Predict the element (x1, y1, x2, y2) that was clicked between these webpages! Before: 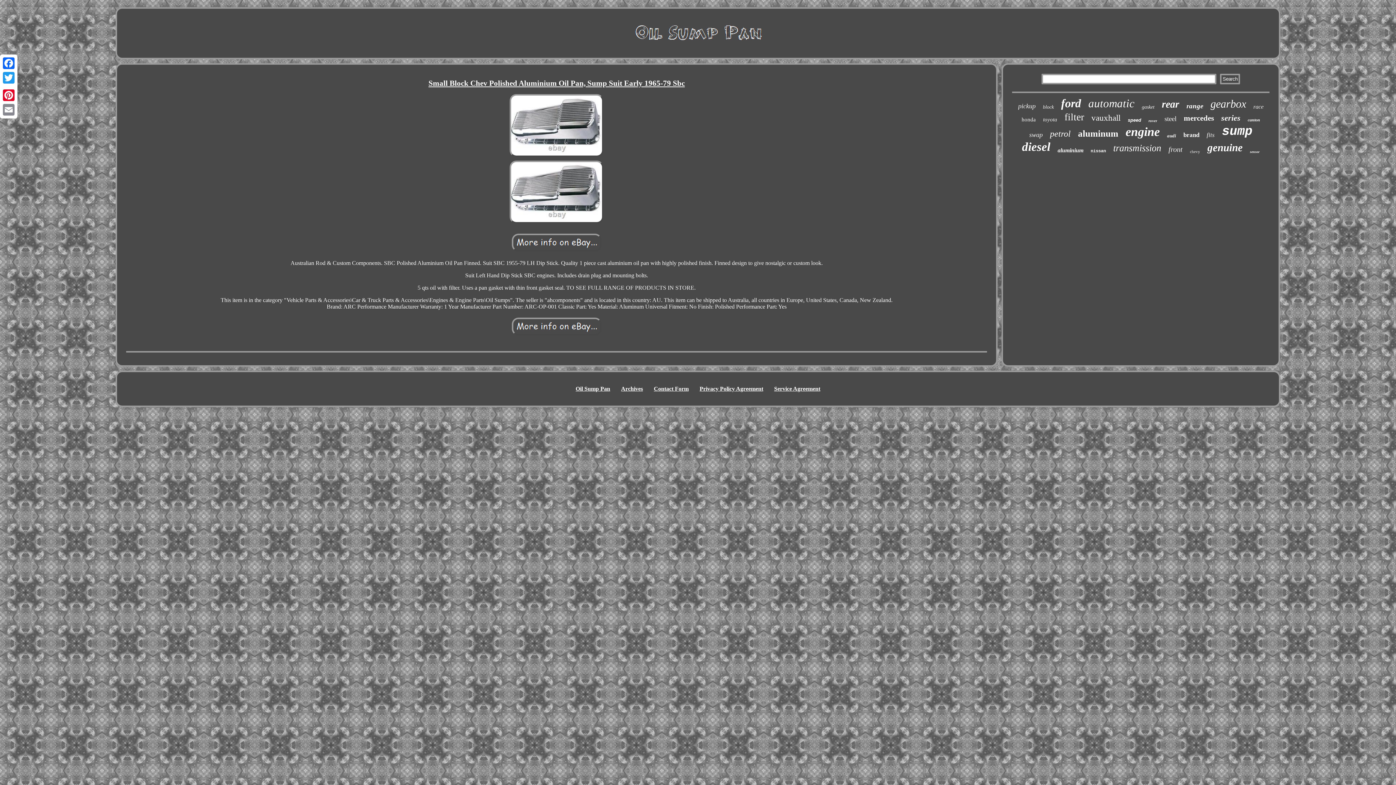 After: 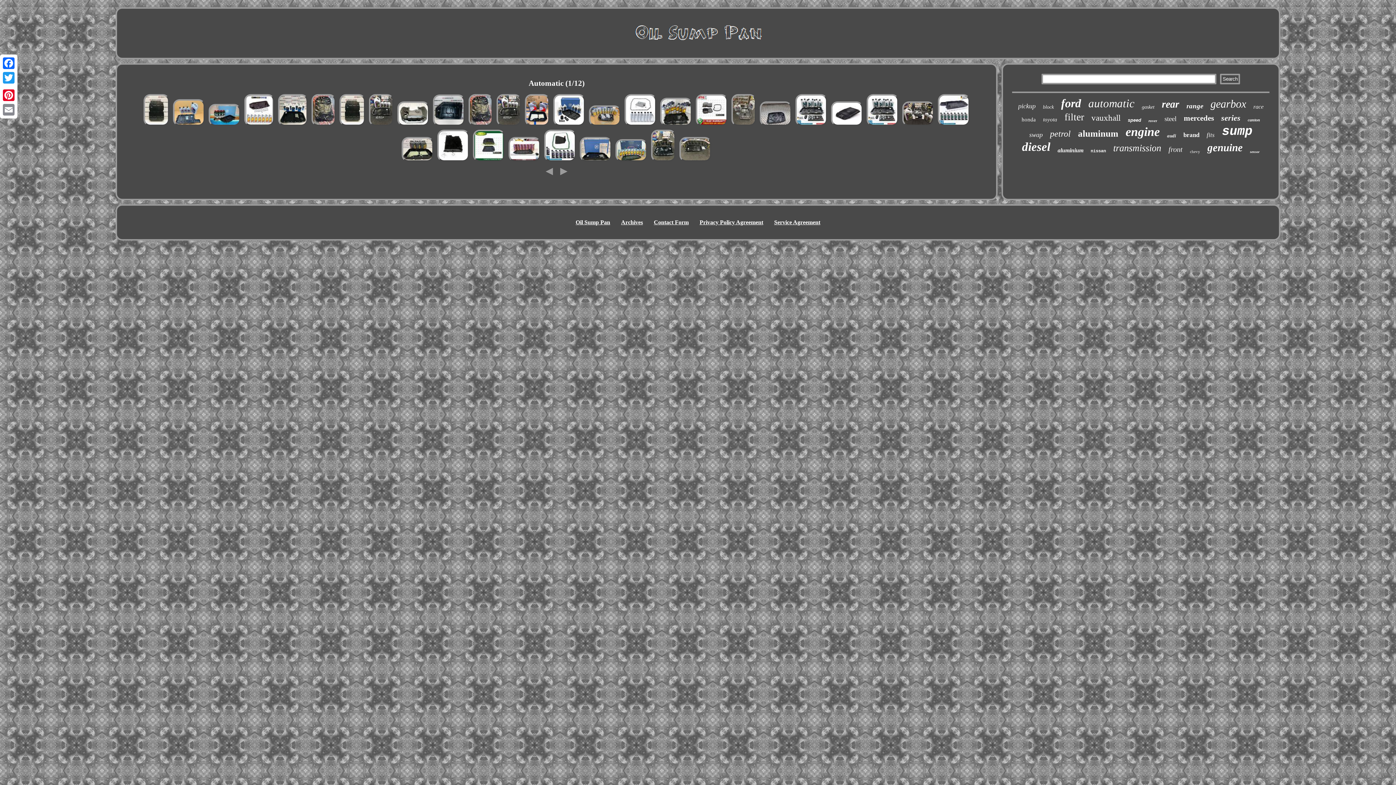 Action: label: automatic bbox: (1088, 97, 1134, 110)